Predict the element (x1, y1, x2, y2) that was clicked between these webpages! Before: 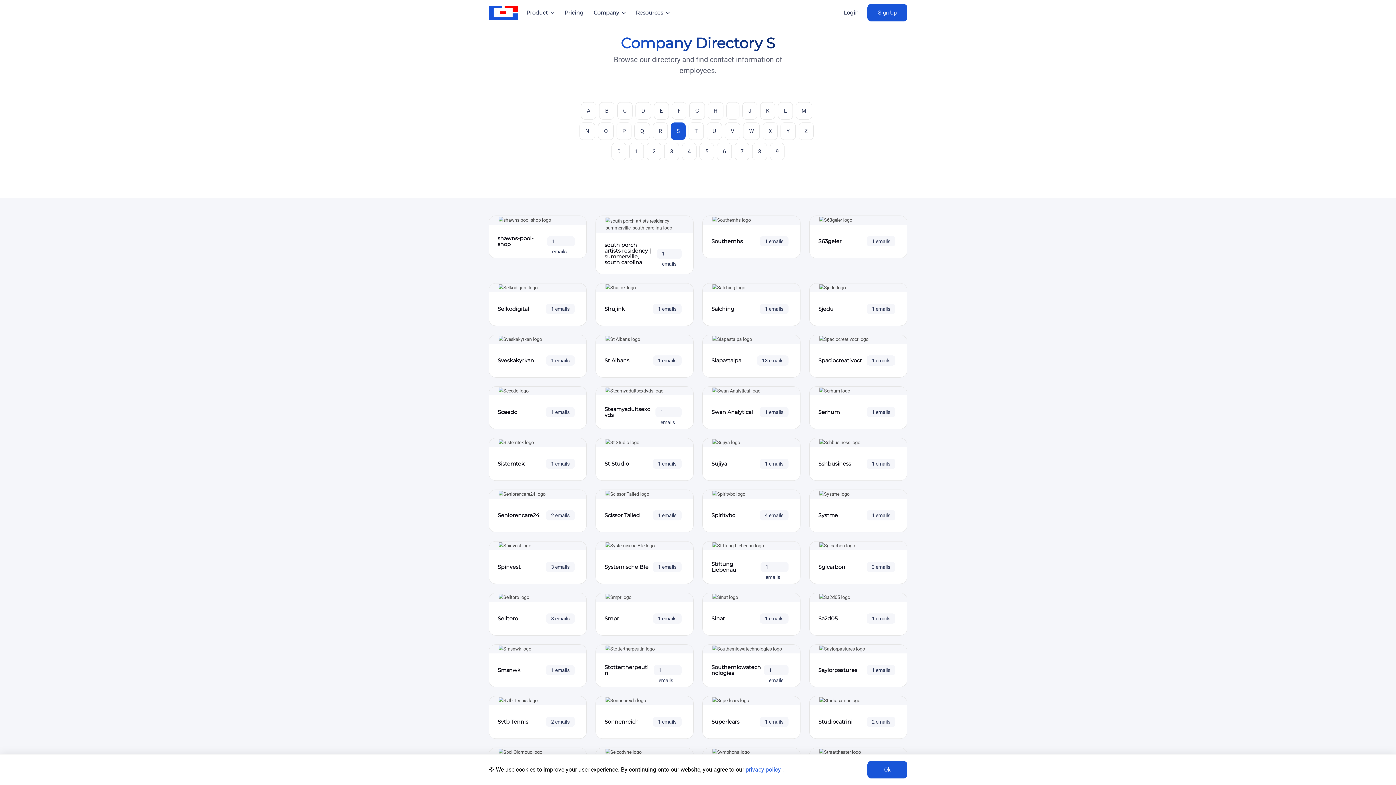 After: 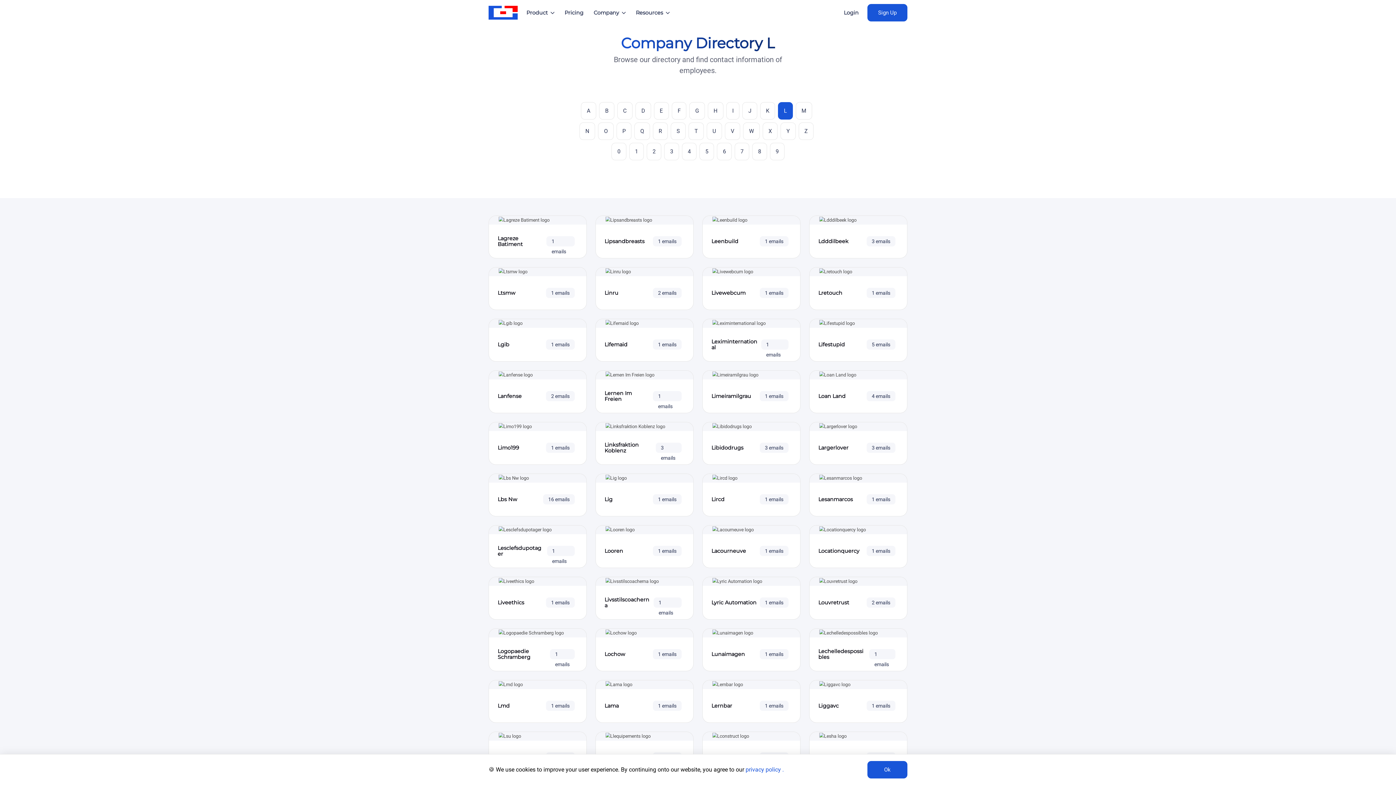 Action: bbox: (778, 102, 792, 119) label: L